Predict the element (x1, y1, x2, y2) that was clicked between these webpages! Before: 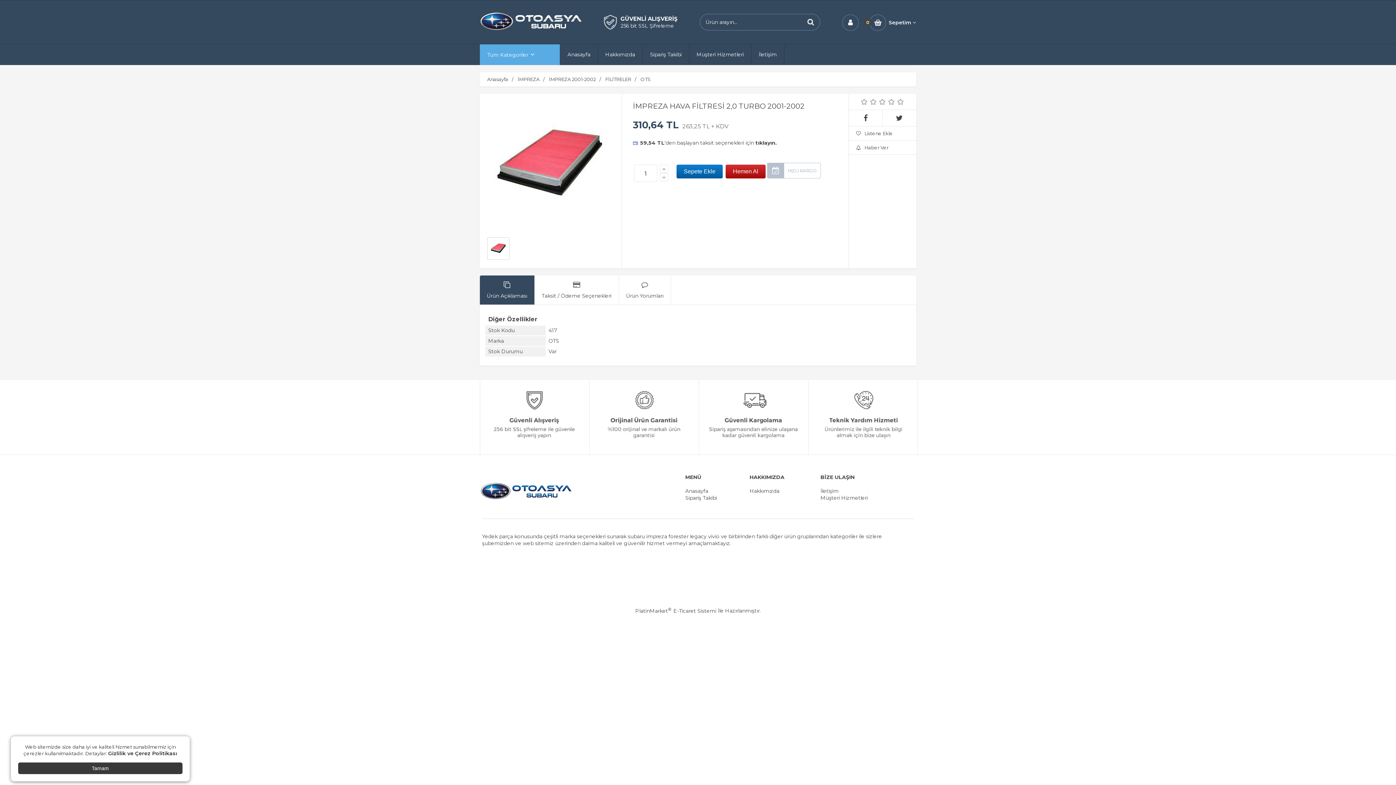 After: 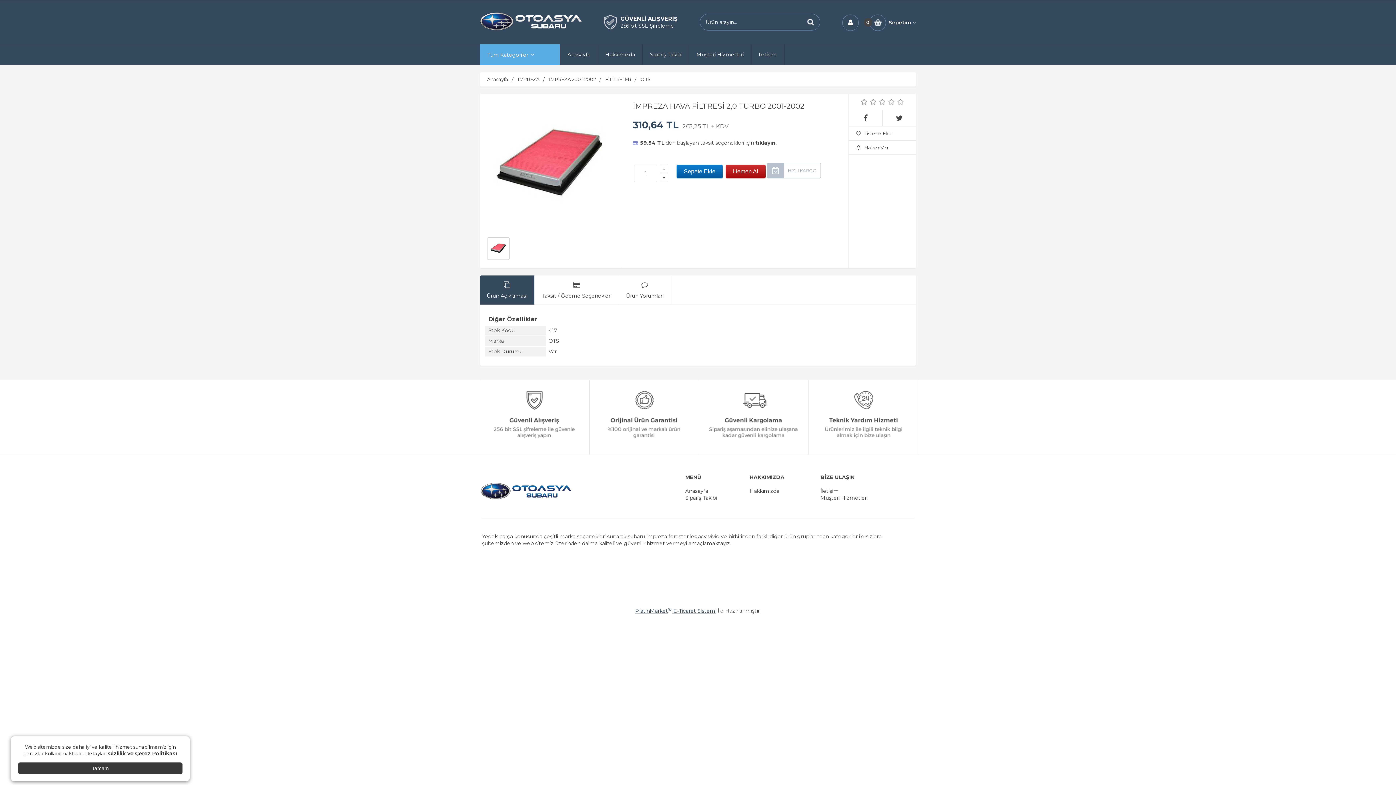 Action: bbox: (635, 607, 716, 614) label: PlatinMarket® E-Ticaret Sistemi